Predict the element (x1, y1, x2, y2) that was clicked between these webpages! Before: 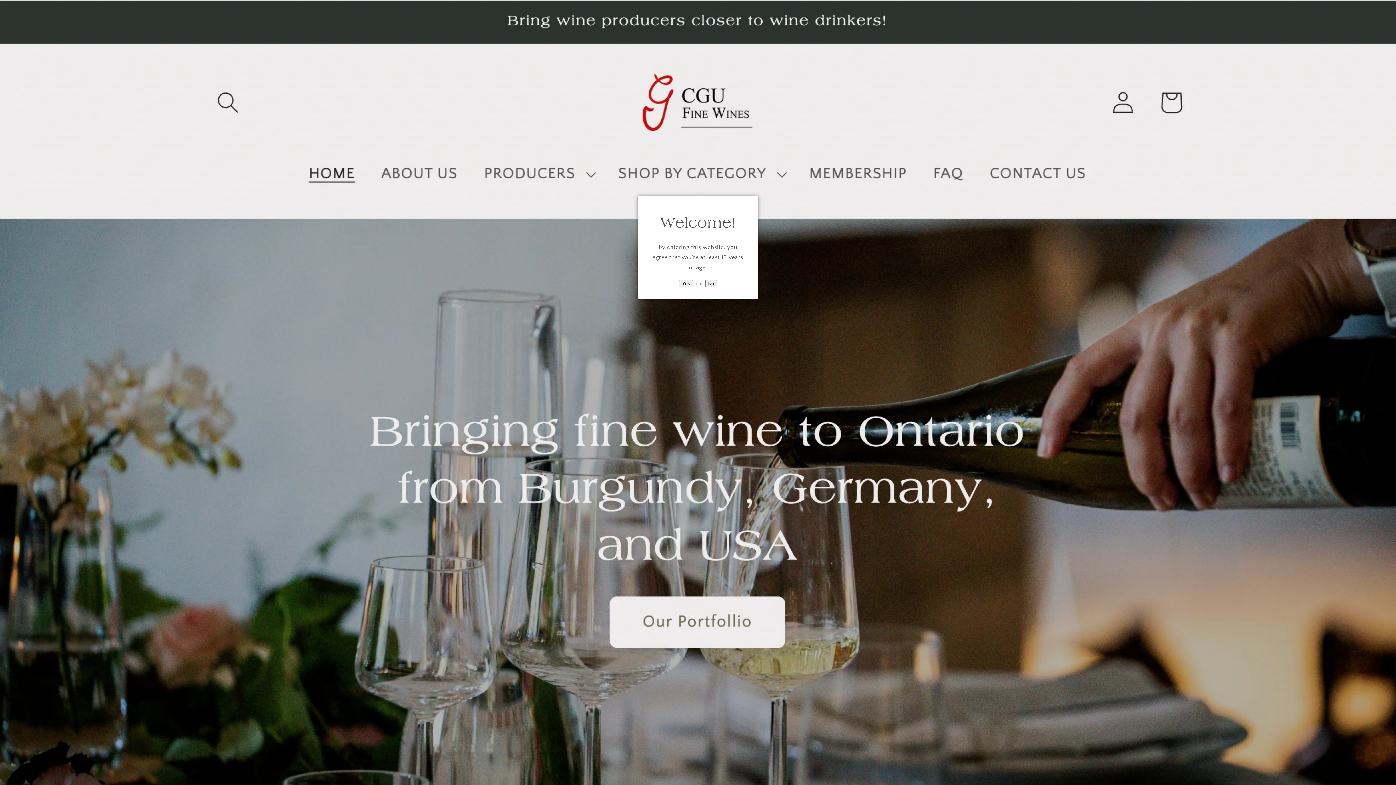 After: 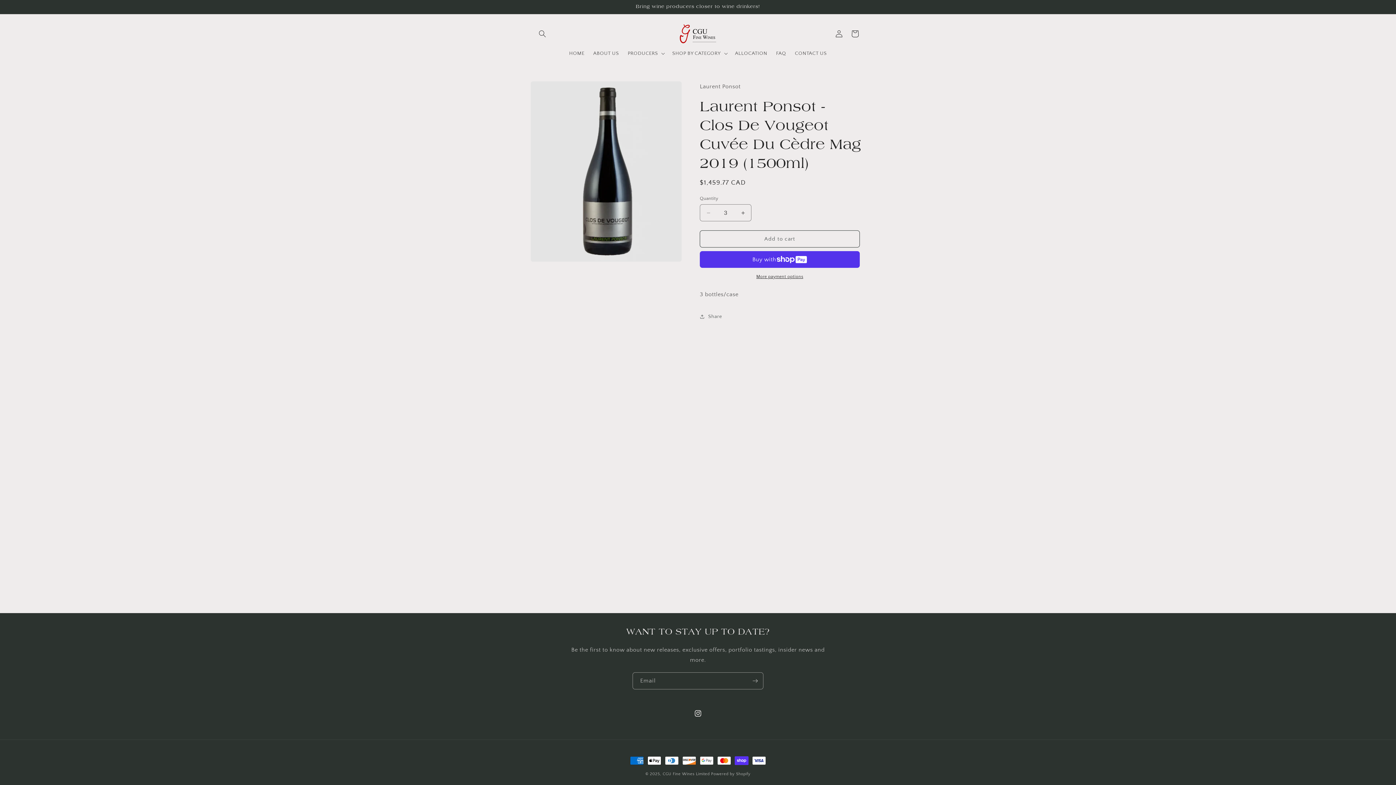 Action: label: Yes bbox: (679, 279, 693, 287)